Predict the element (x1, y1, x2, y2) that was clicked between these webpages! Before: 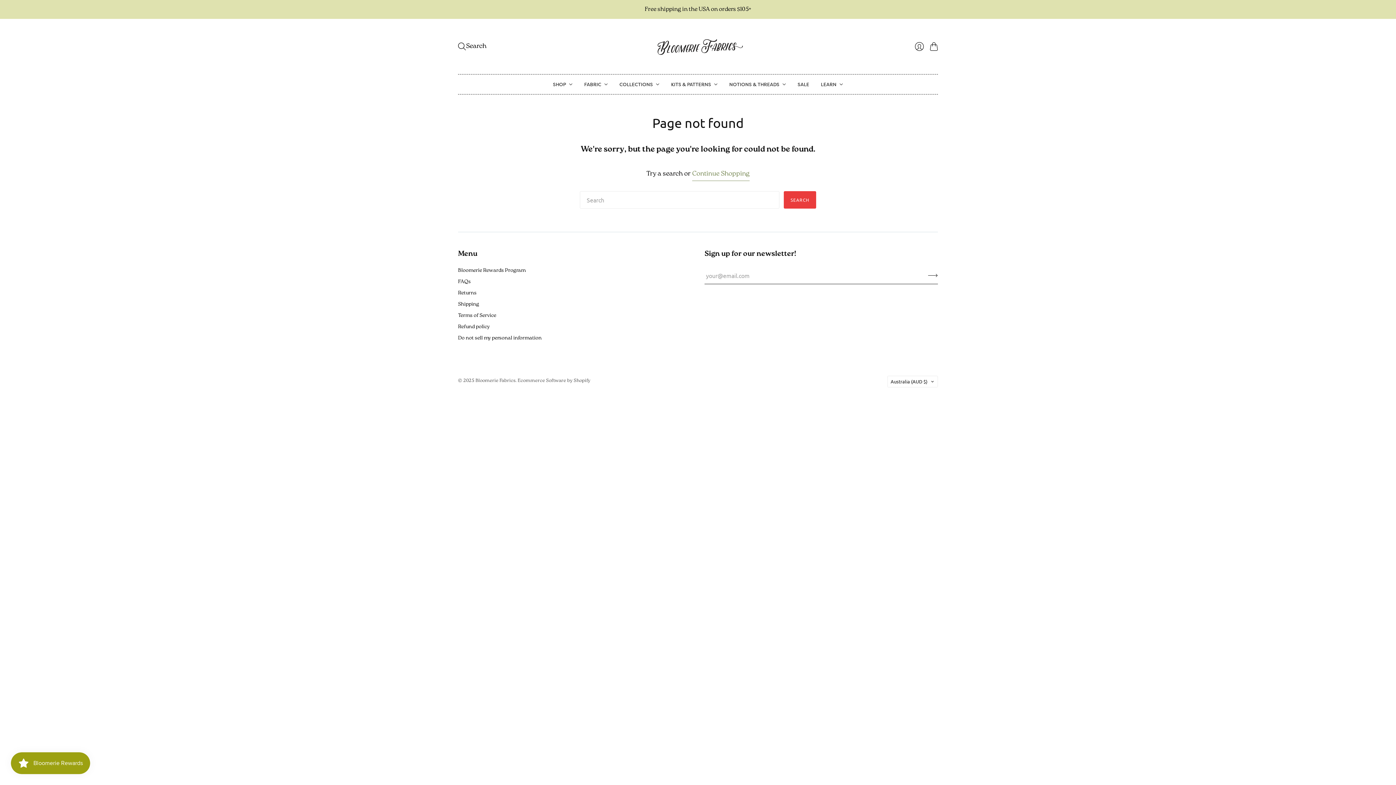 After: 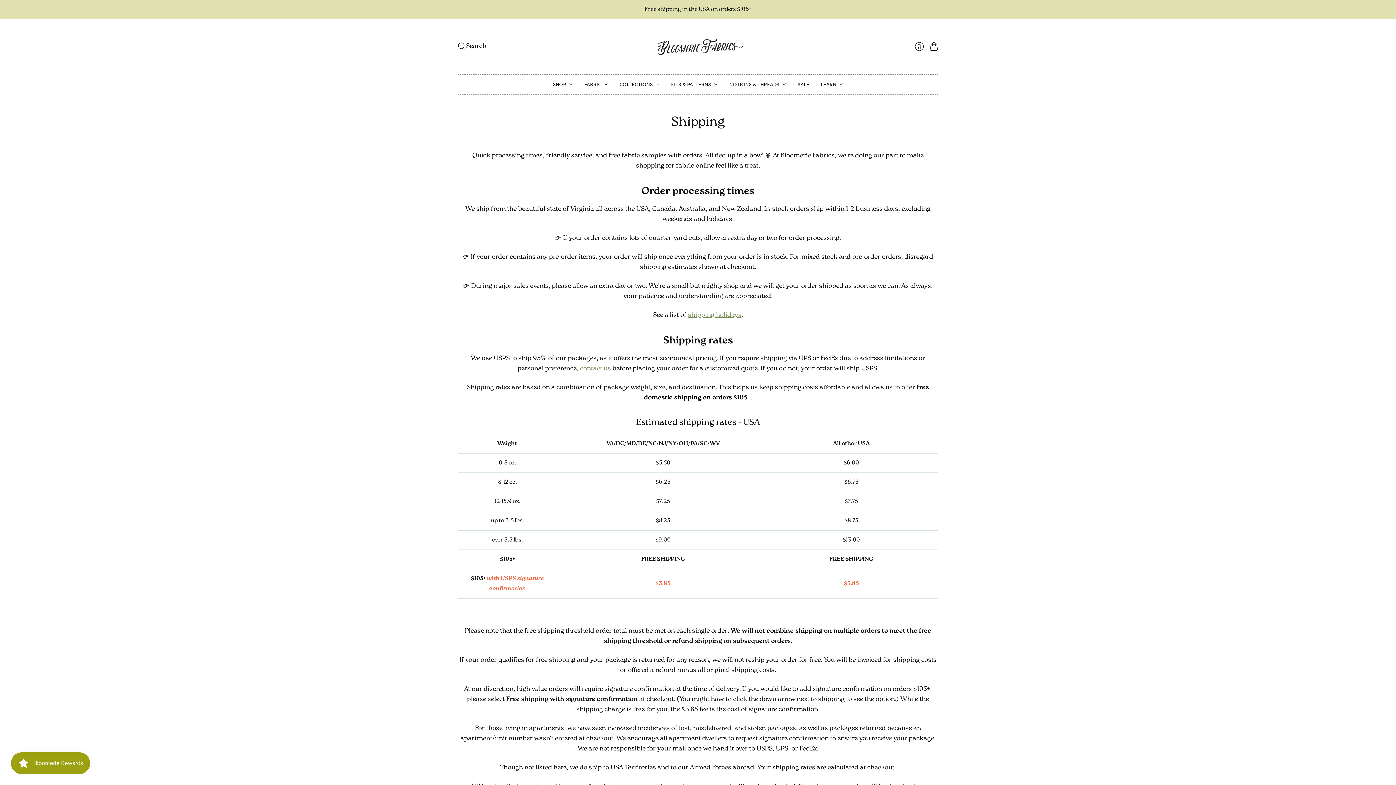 Action: bbox: (458, 301, 479, 307) label: Shipping